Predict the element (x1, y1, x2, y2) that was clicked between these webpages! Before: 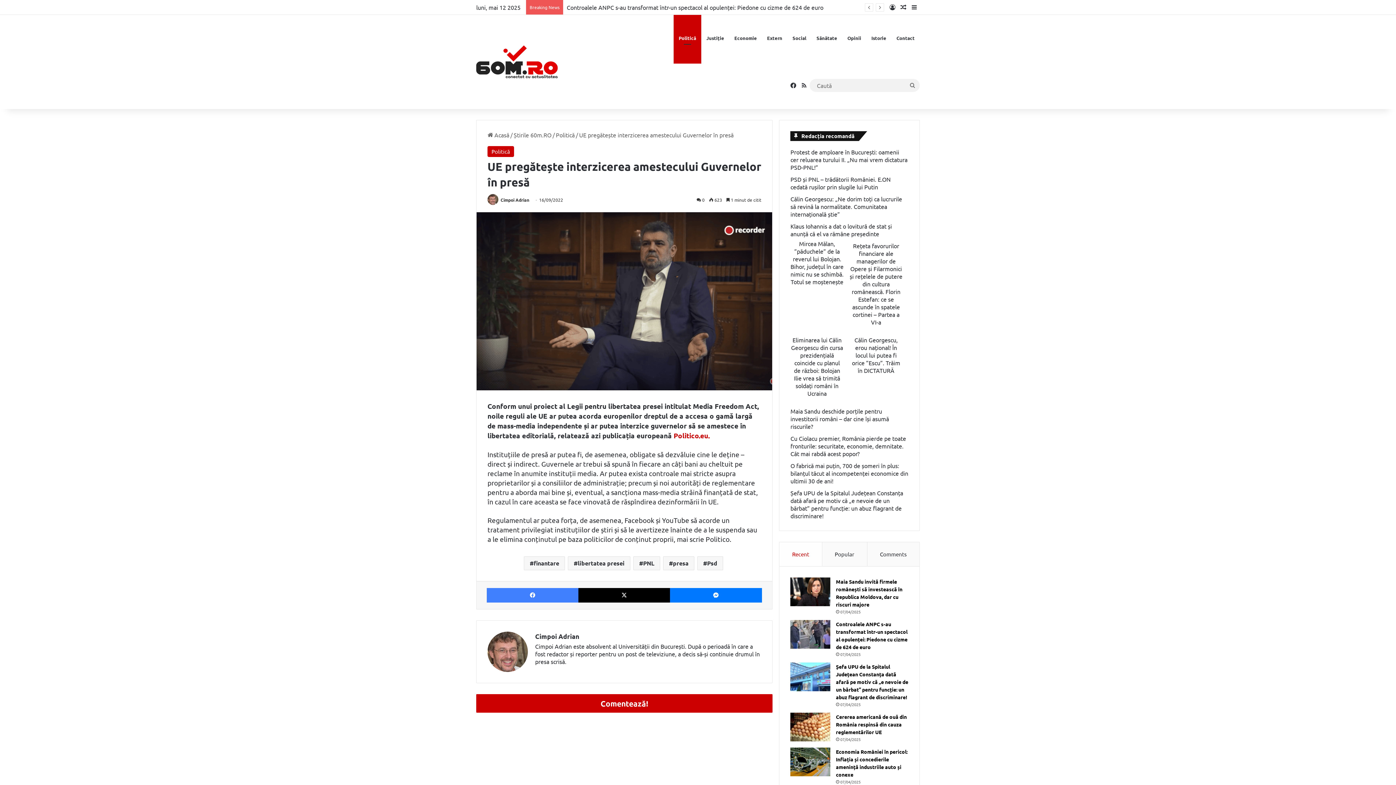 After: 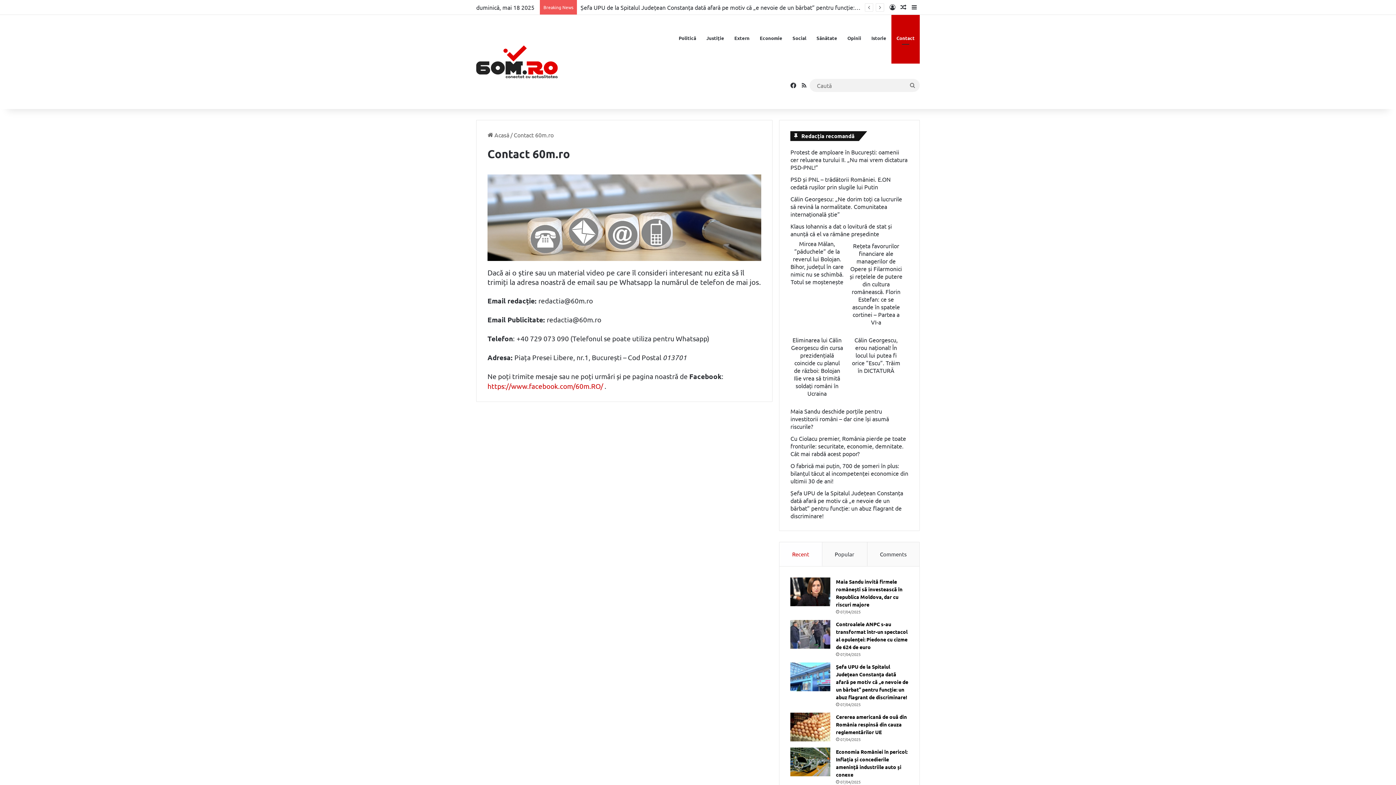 Action: label: Contact bbox: (891, 14, 920, 61)